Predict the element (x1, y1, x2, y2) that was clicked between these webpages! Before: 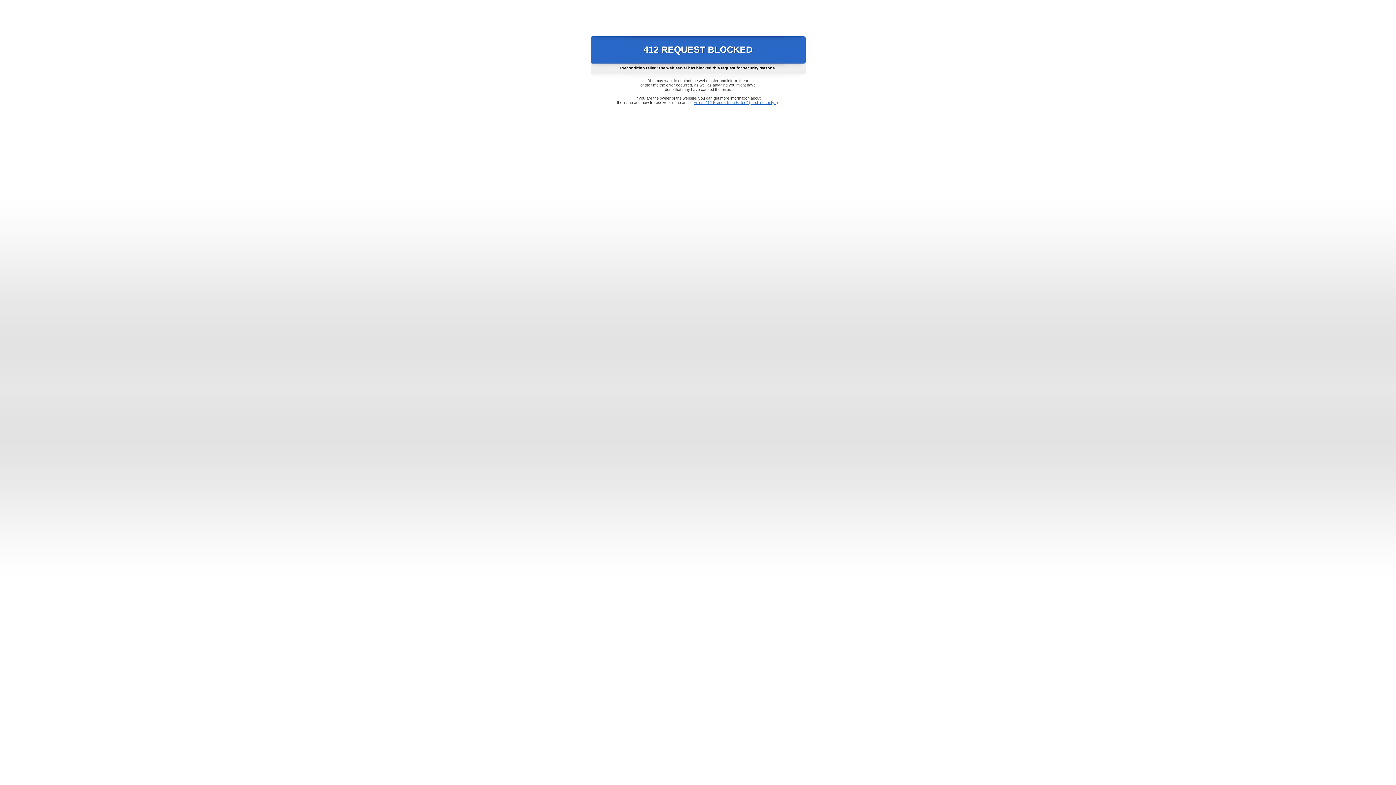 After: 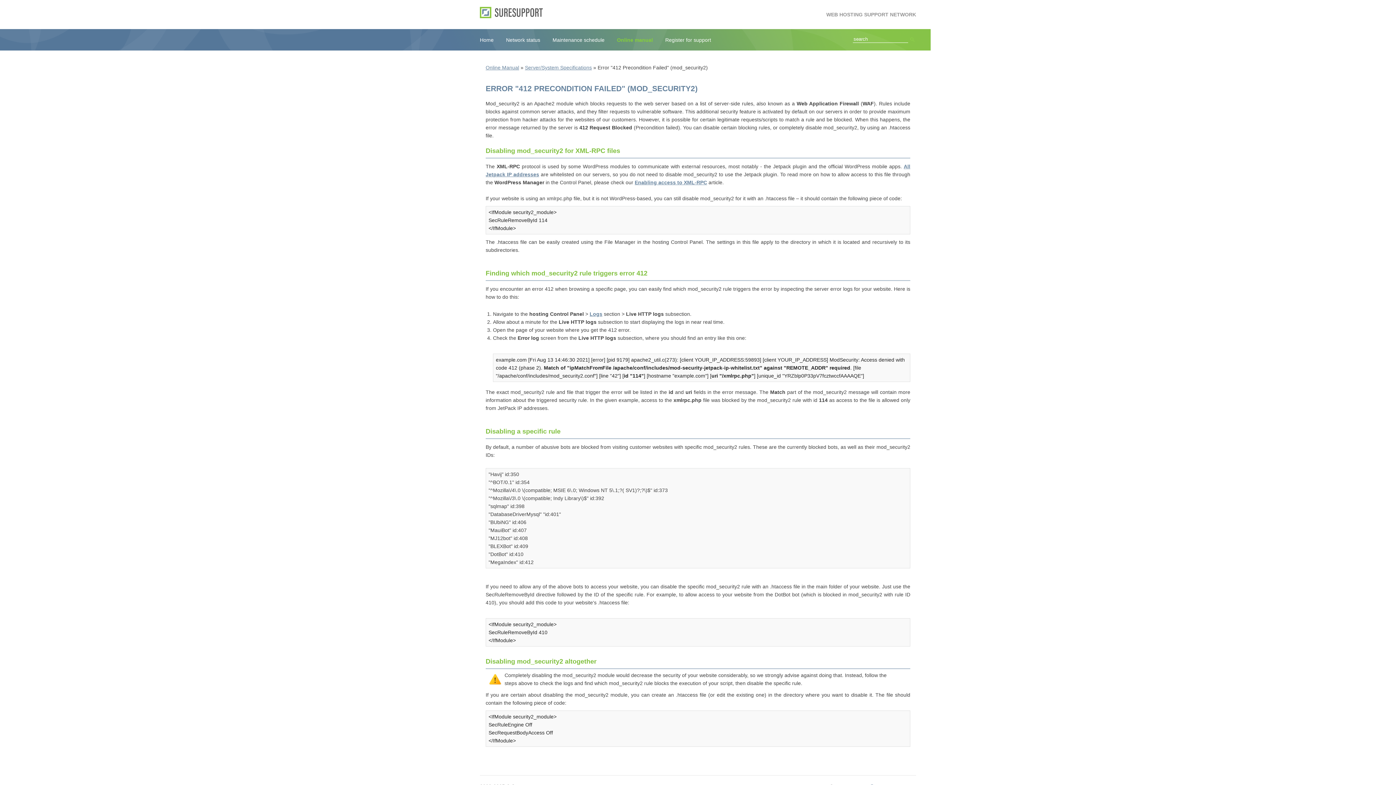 Action: label: Error "412 Precondition Failed" (mod_security2) bbox: (693, 100, 778, 104)